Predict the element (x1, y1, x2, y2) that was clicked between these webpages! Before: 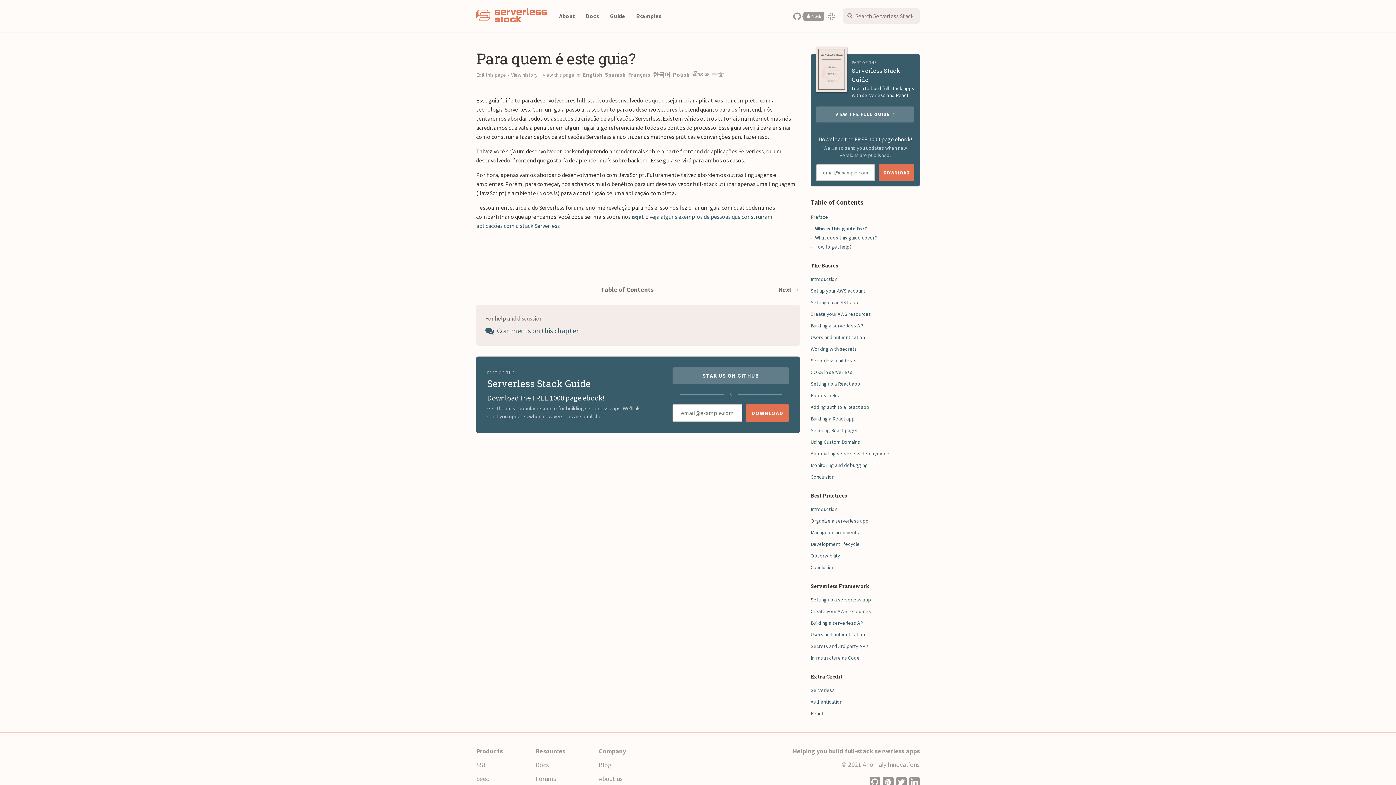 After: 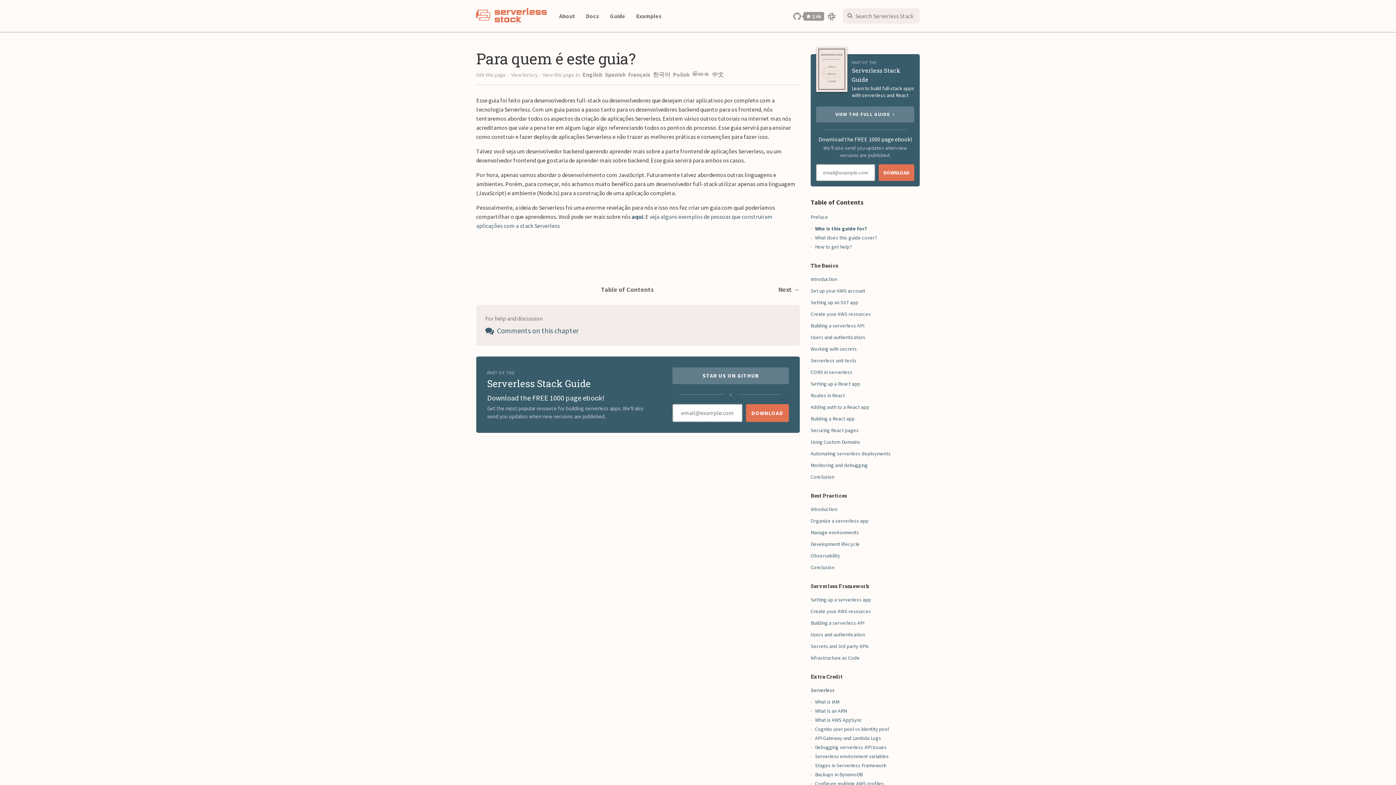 Action: bbox: (810, 687, 834, 693) label: Serverless